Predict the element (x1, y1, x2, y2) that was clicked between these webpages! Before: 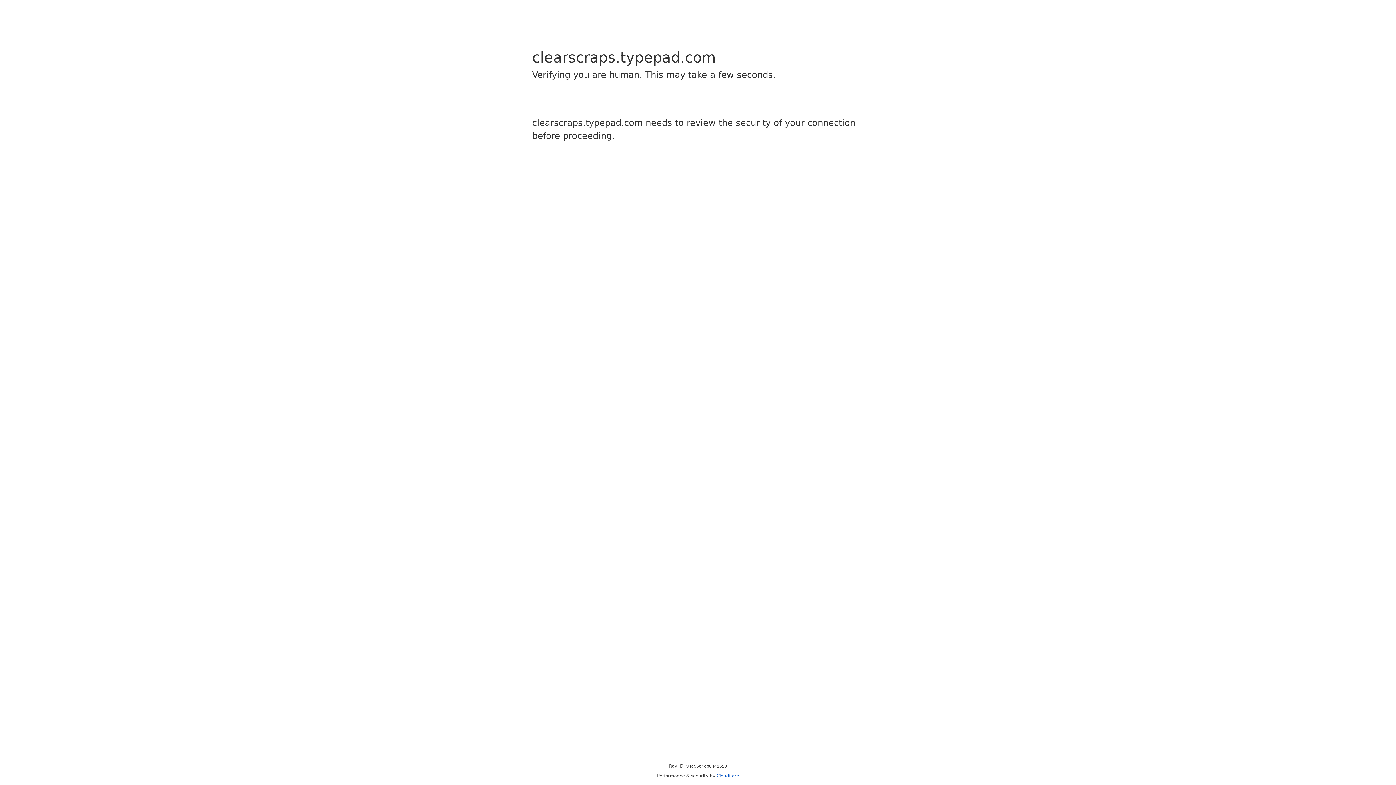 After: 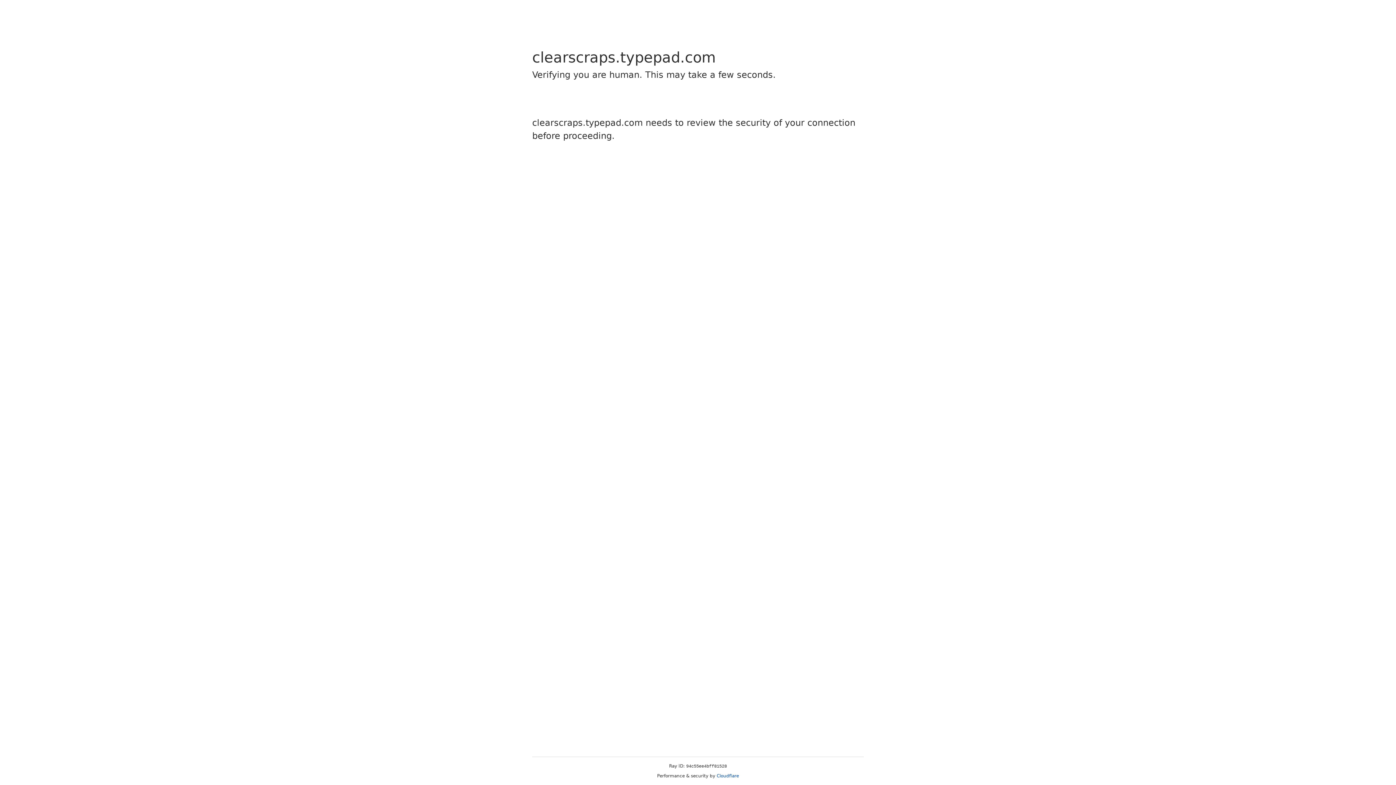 Action: bbox: (716, 773, 739, 778) label: Cloudflare